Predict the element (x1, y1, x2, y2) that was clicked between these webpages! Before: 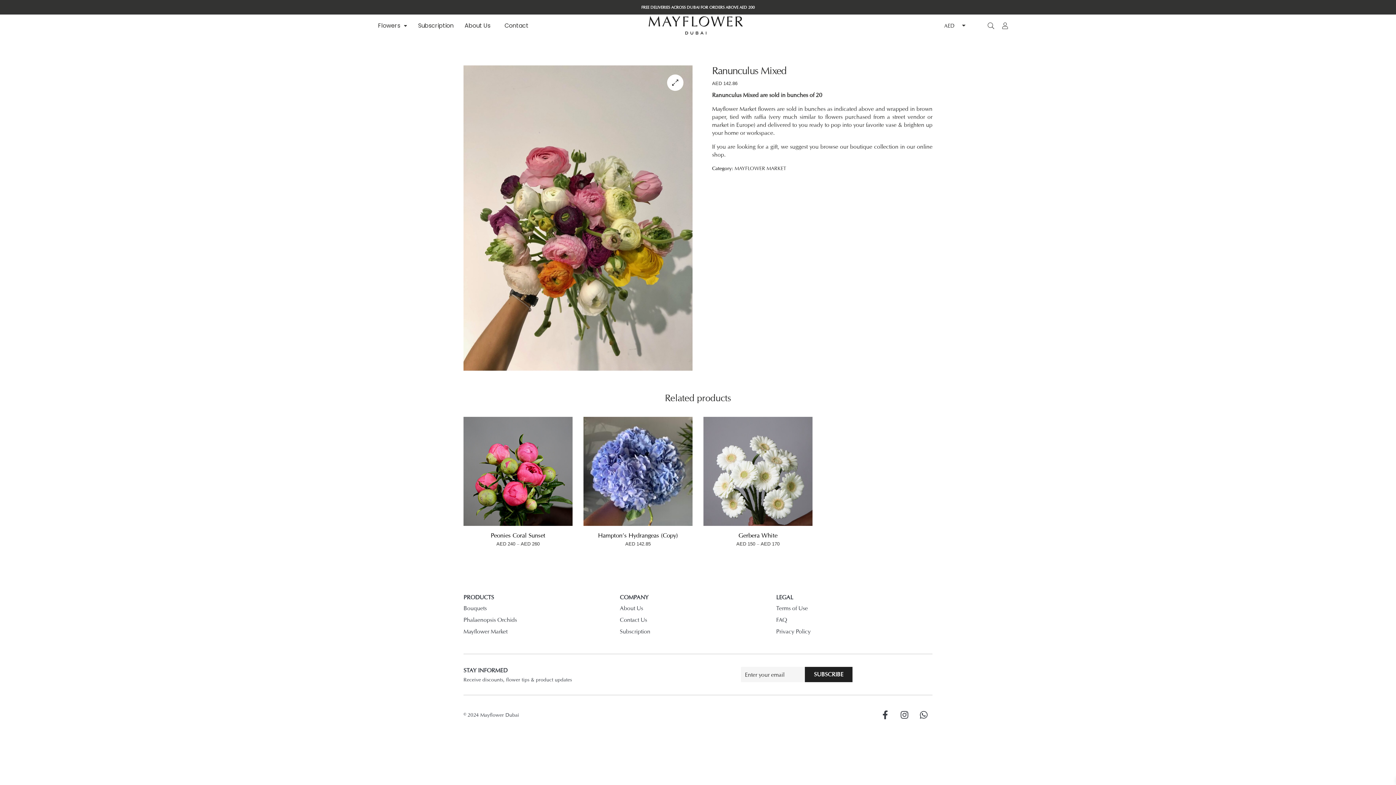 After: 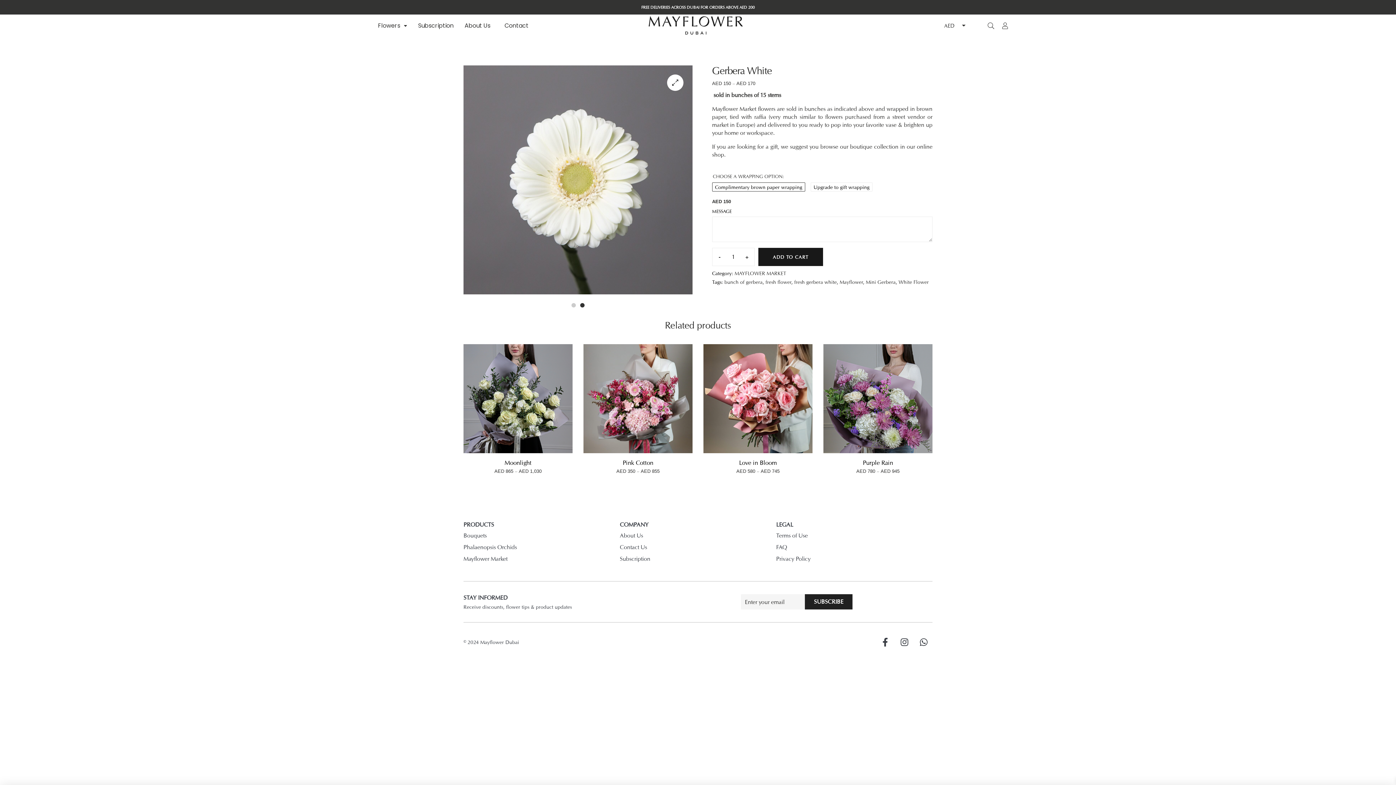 Action: label: Gerbera White bbox: (707, 531, 809, 539)